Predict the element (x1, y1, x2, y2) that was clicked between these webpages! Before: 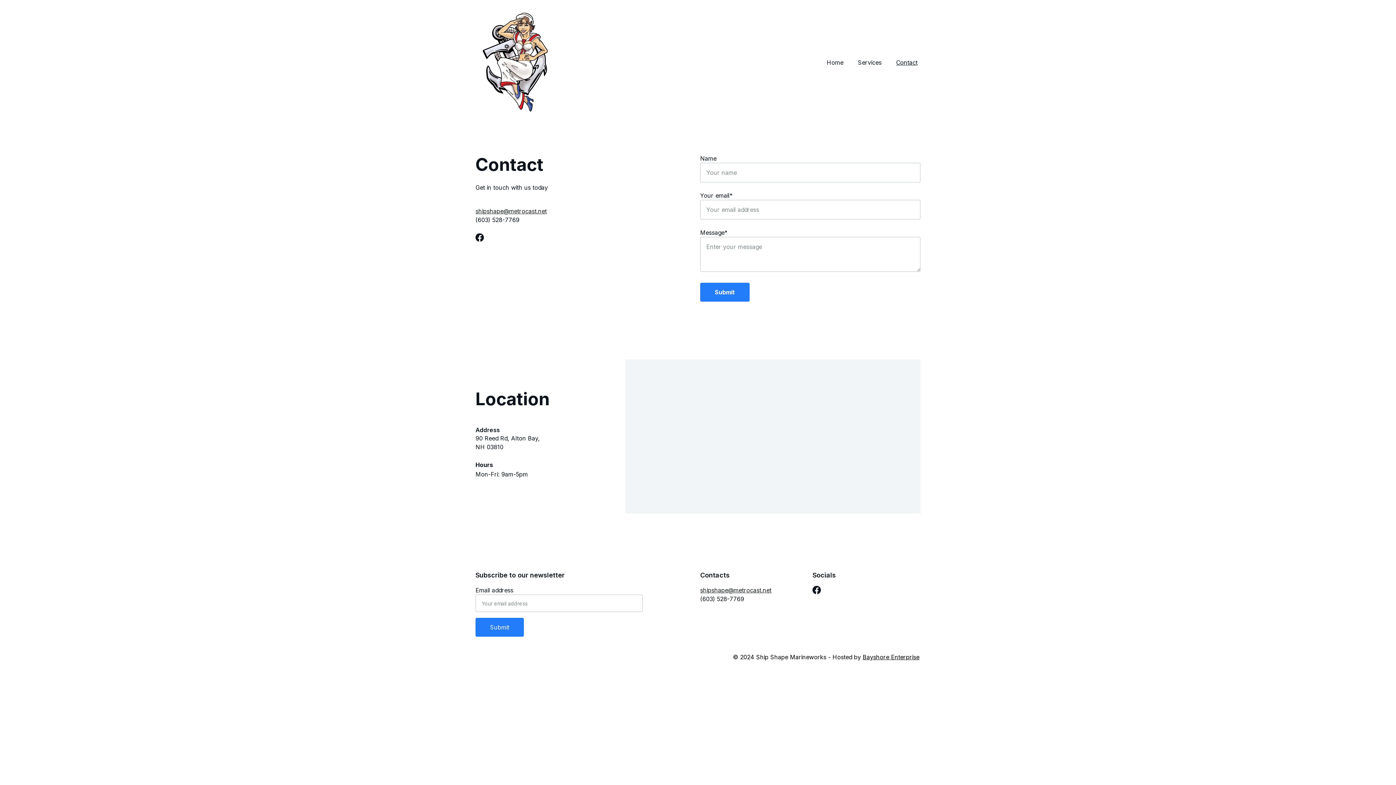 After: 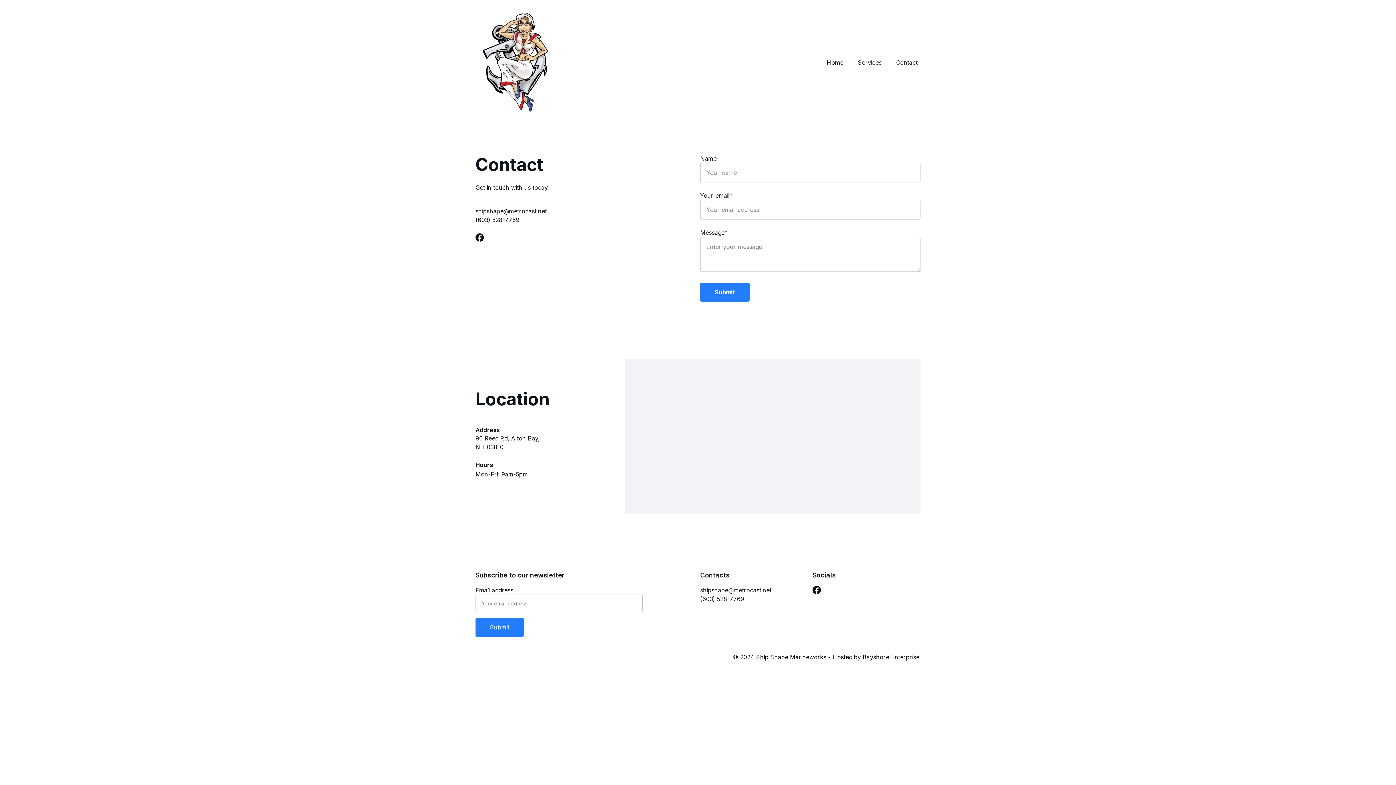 Action: bbox: (862, 653, 919, 661) label: Bayshore Enterprise